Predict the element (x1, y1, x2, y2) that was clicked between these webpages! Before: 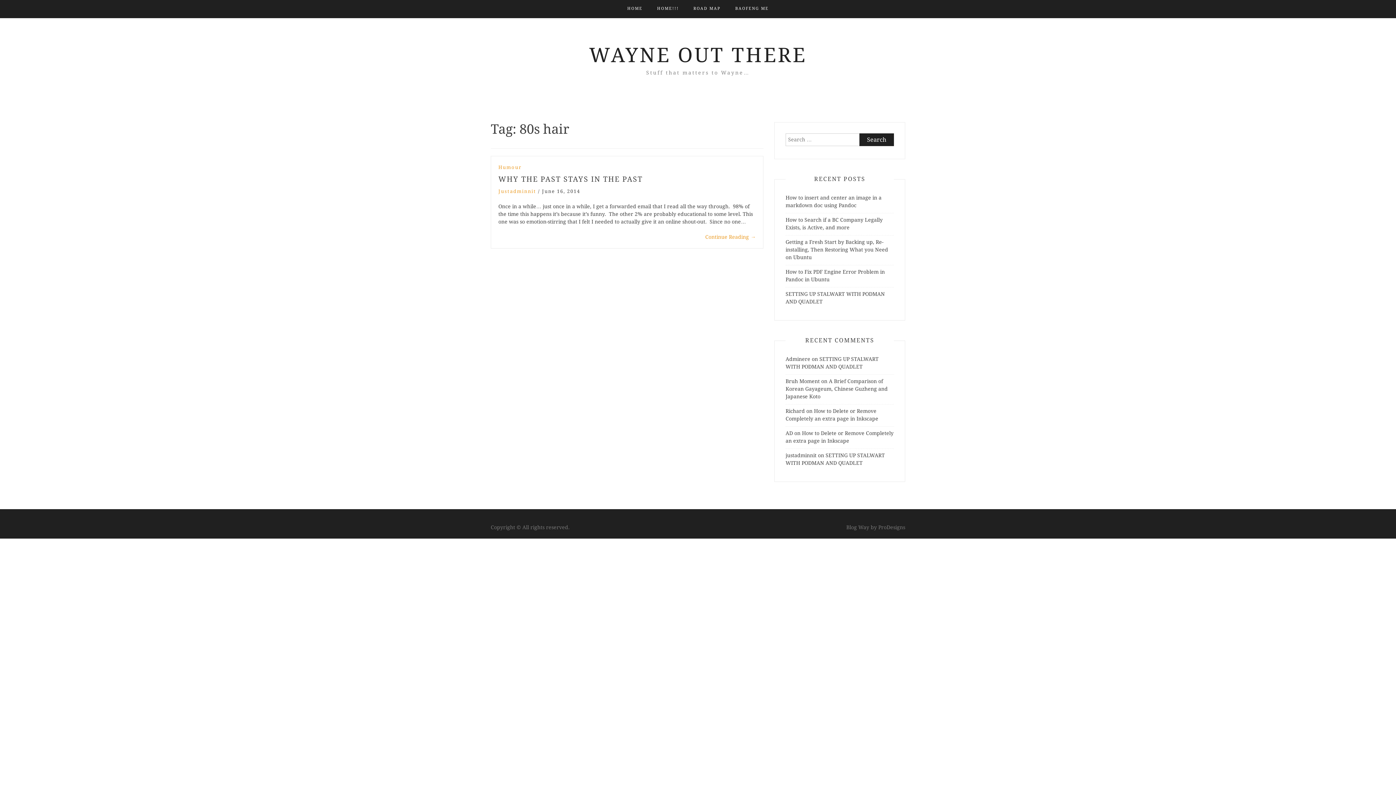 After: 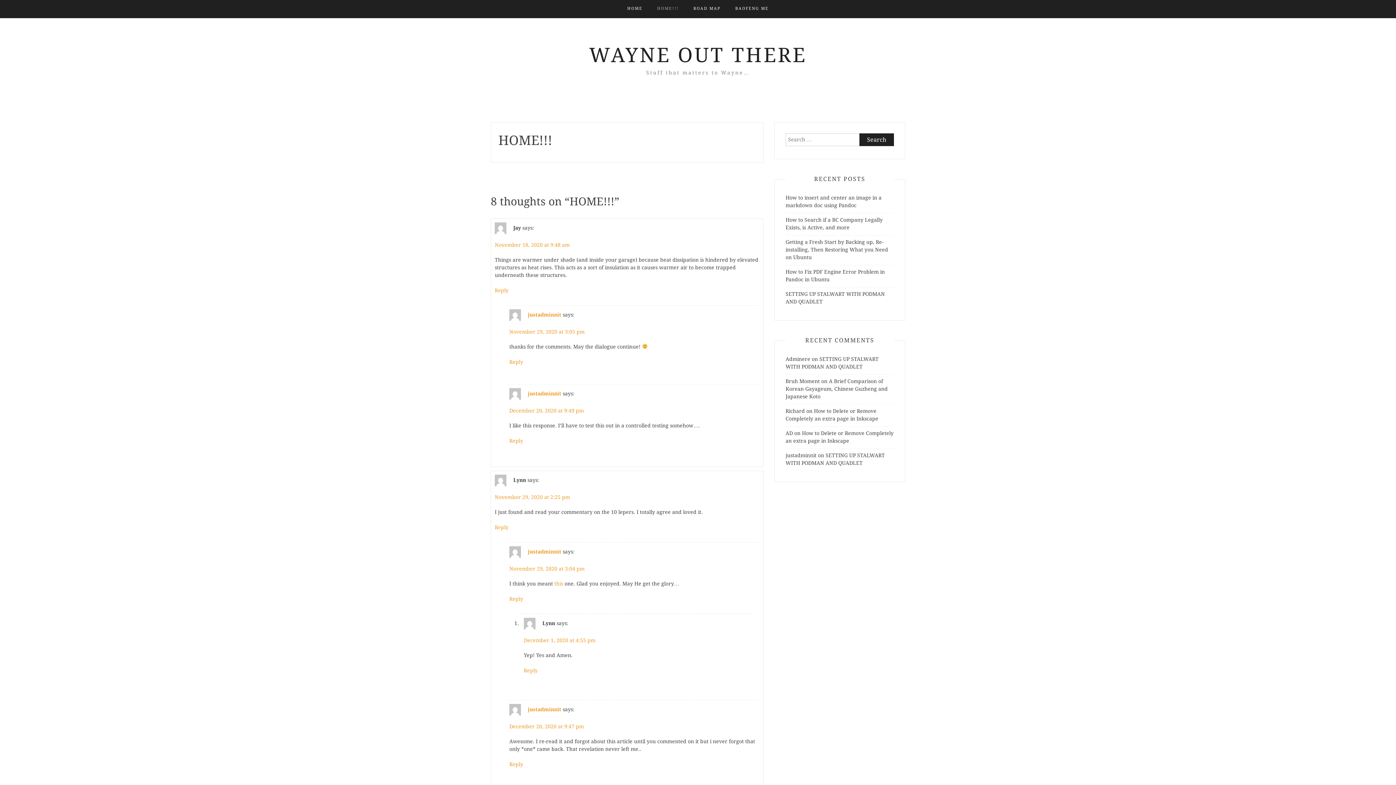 Action: label: HOME!!! bbox: (657, 0, 679, 17)